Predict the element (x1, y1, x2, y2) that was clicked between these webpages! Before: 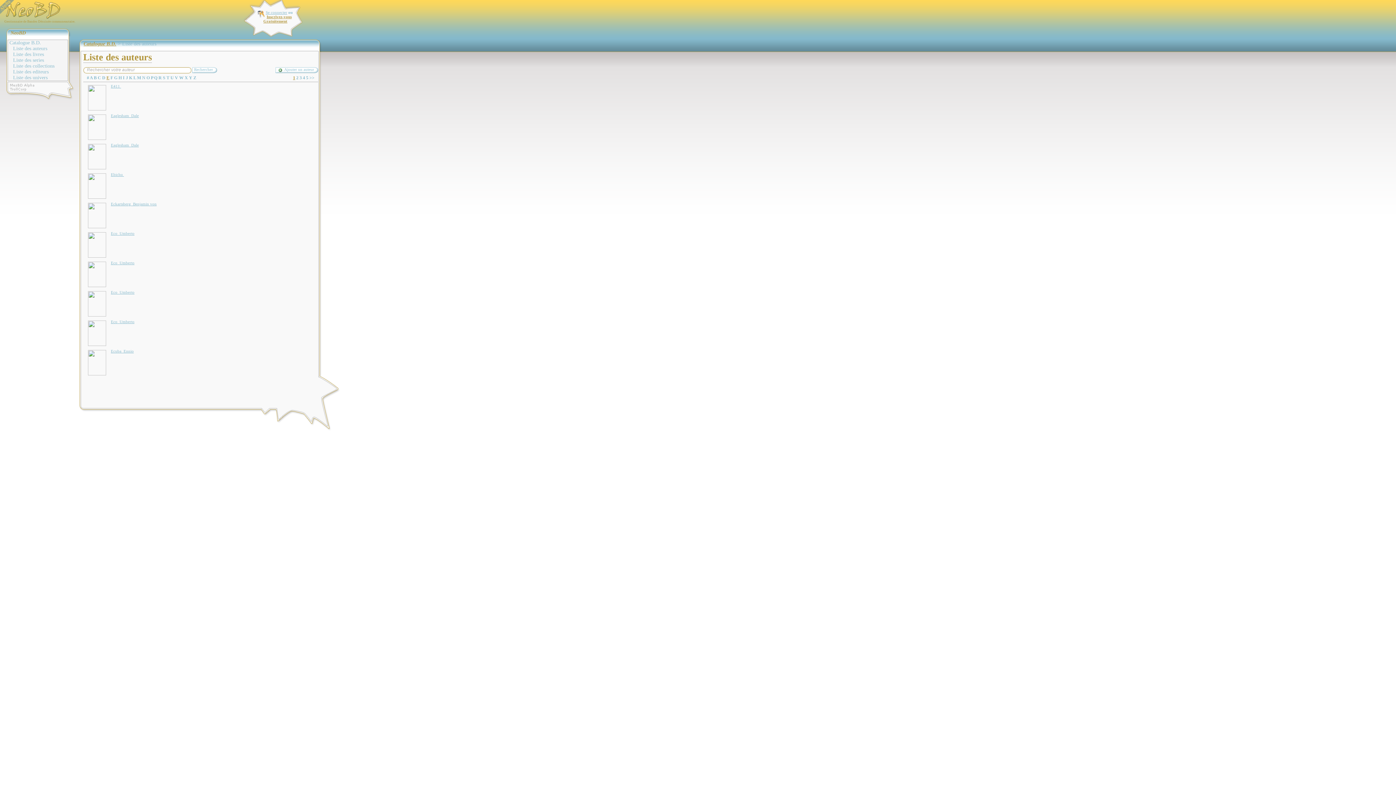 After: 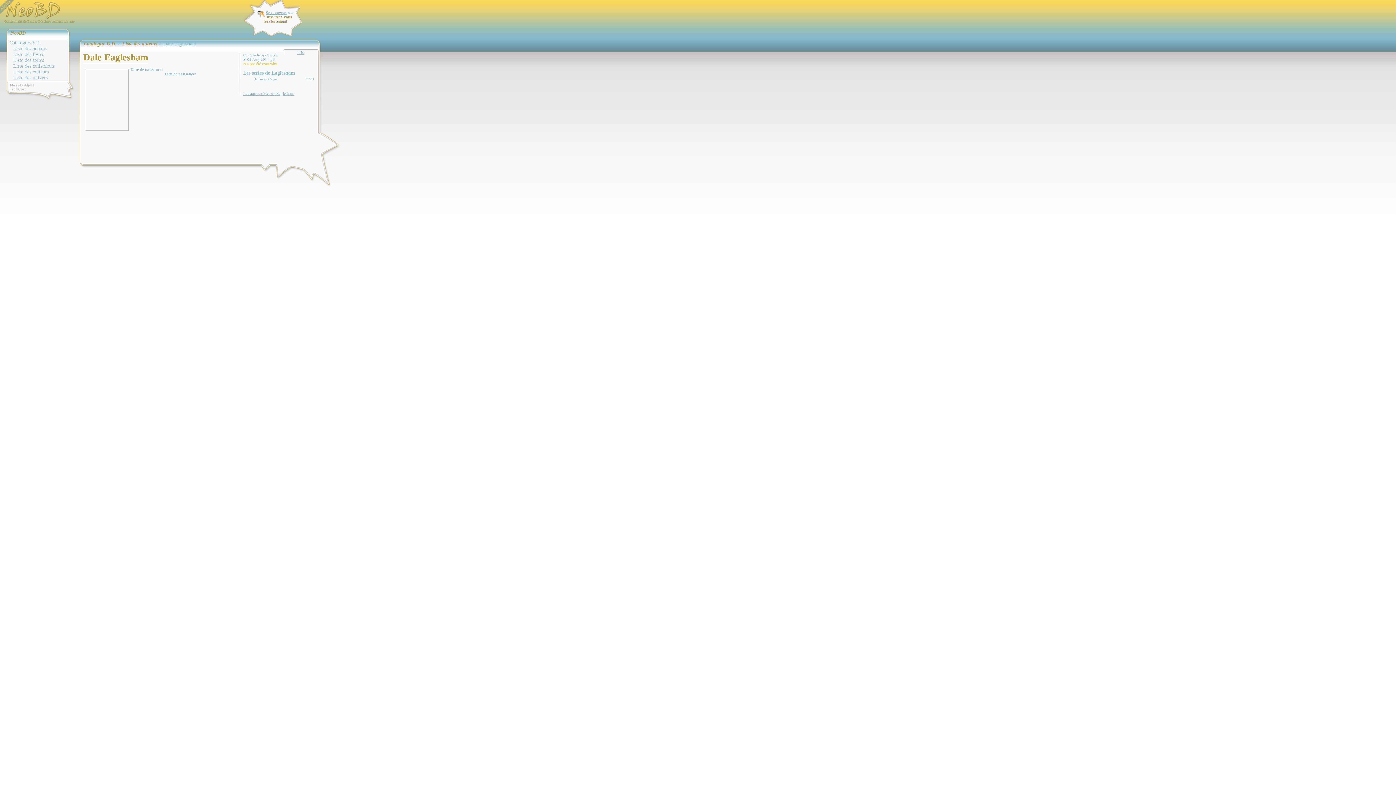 Action: label: Eaglesham  Dale bbox: (110, 113, 138, 117)